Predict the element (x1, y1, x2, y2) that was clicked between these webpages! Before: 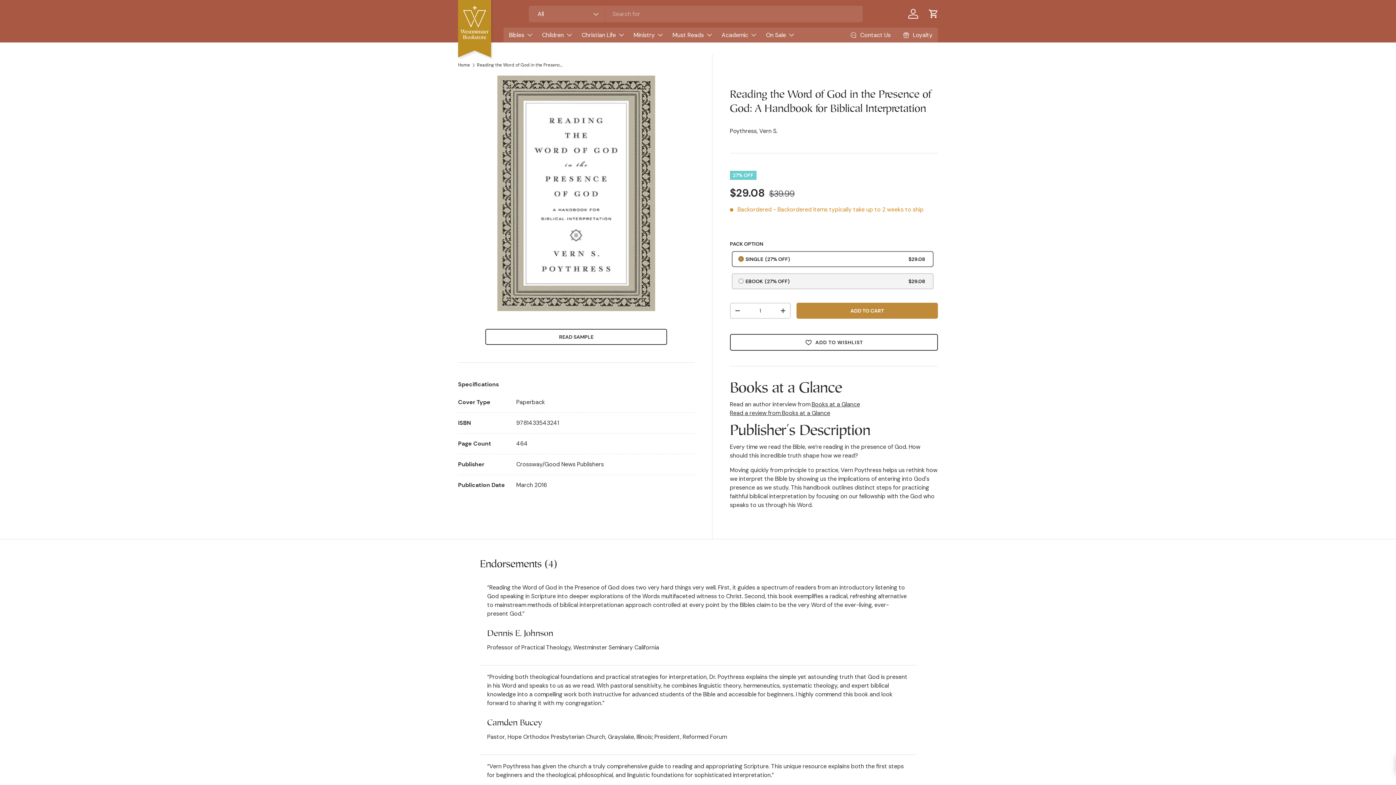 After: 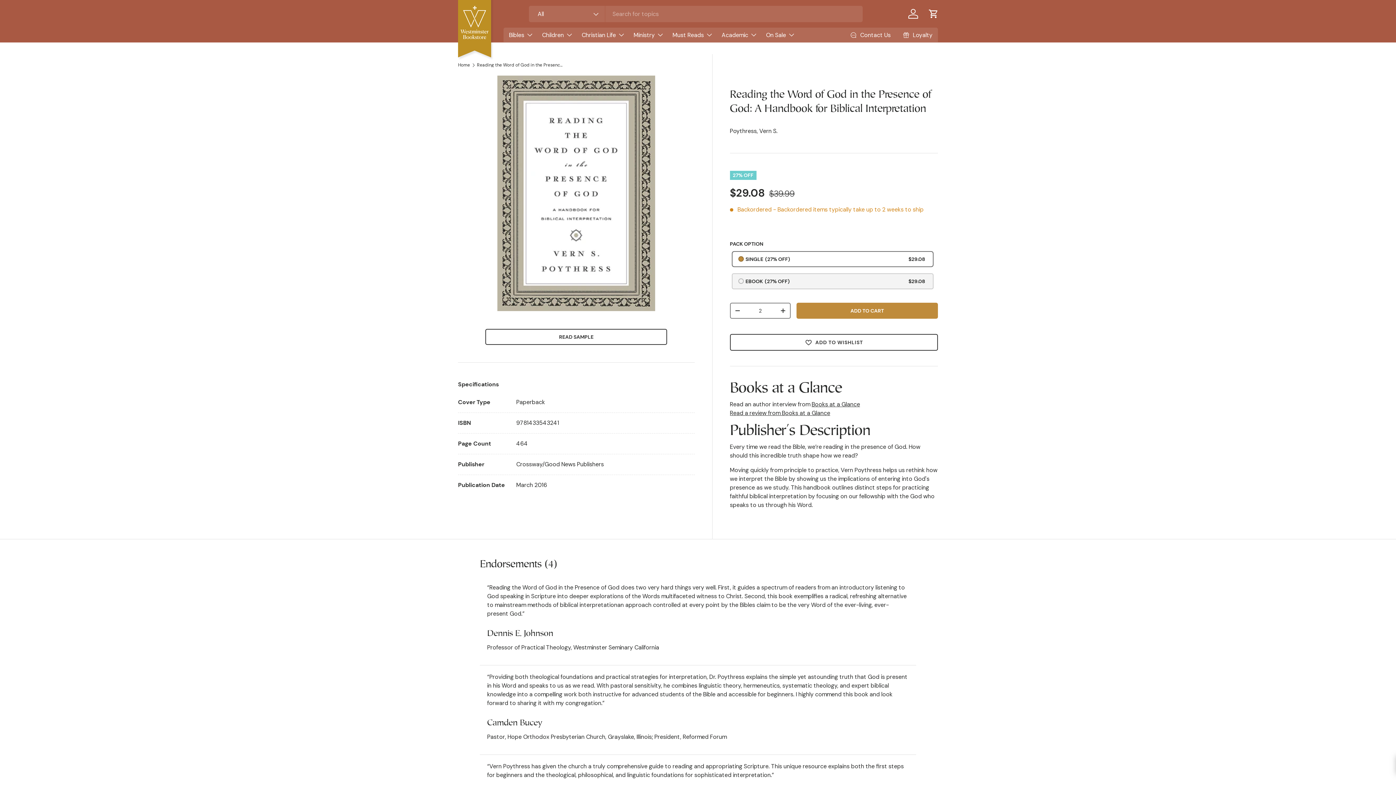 Action: bbox: (776, 303, 790, 317) label: +